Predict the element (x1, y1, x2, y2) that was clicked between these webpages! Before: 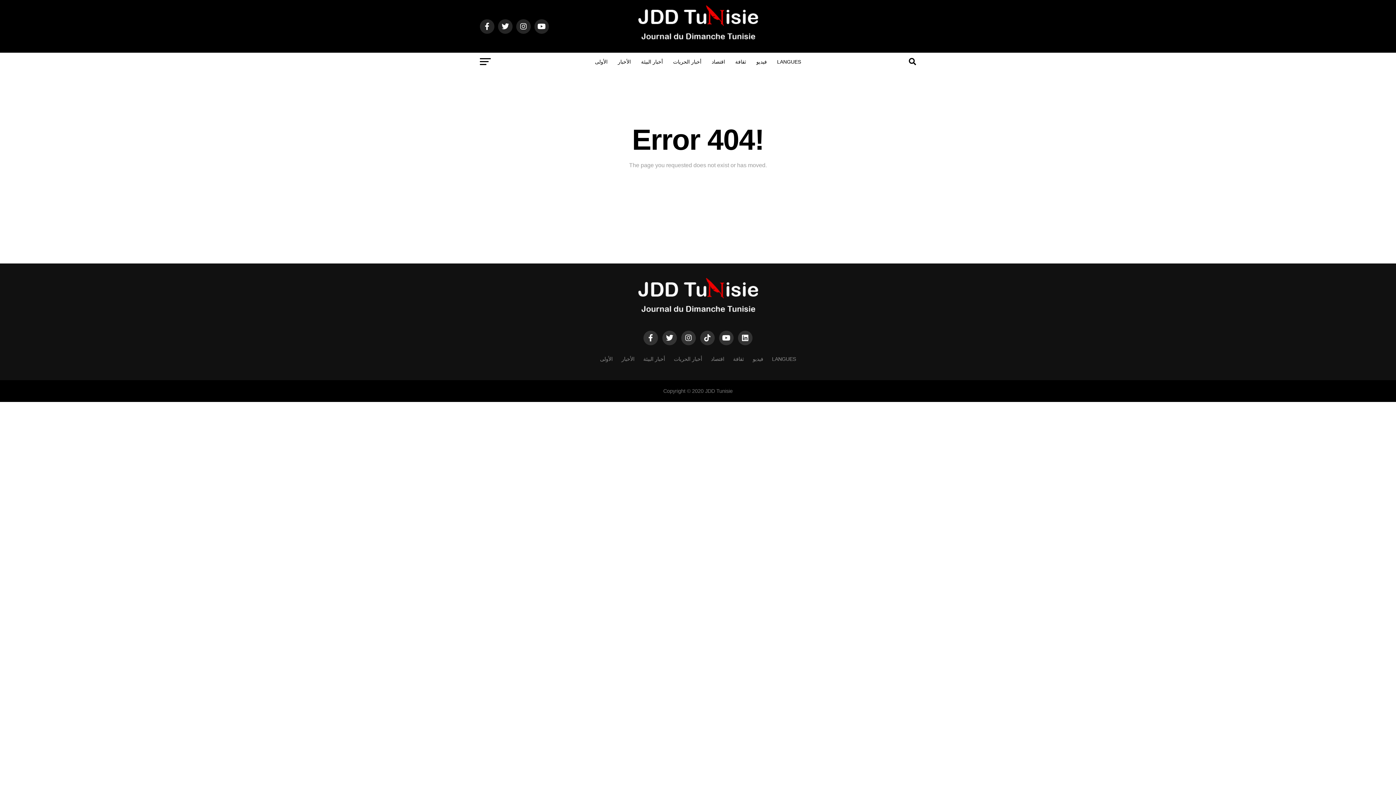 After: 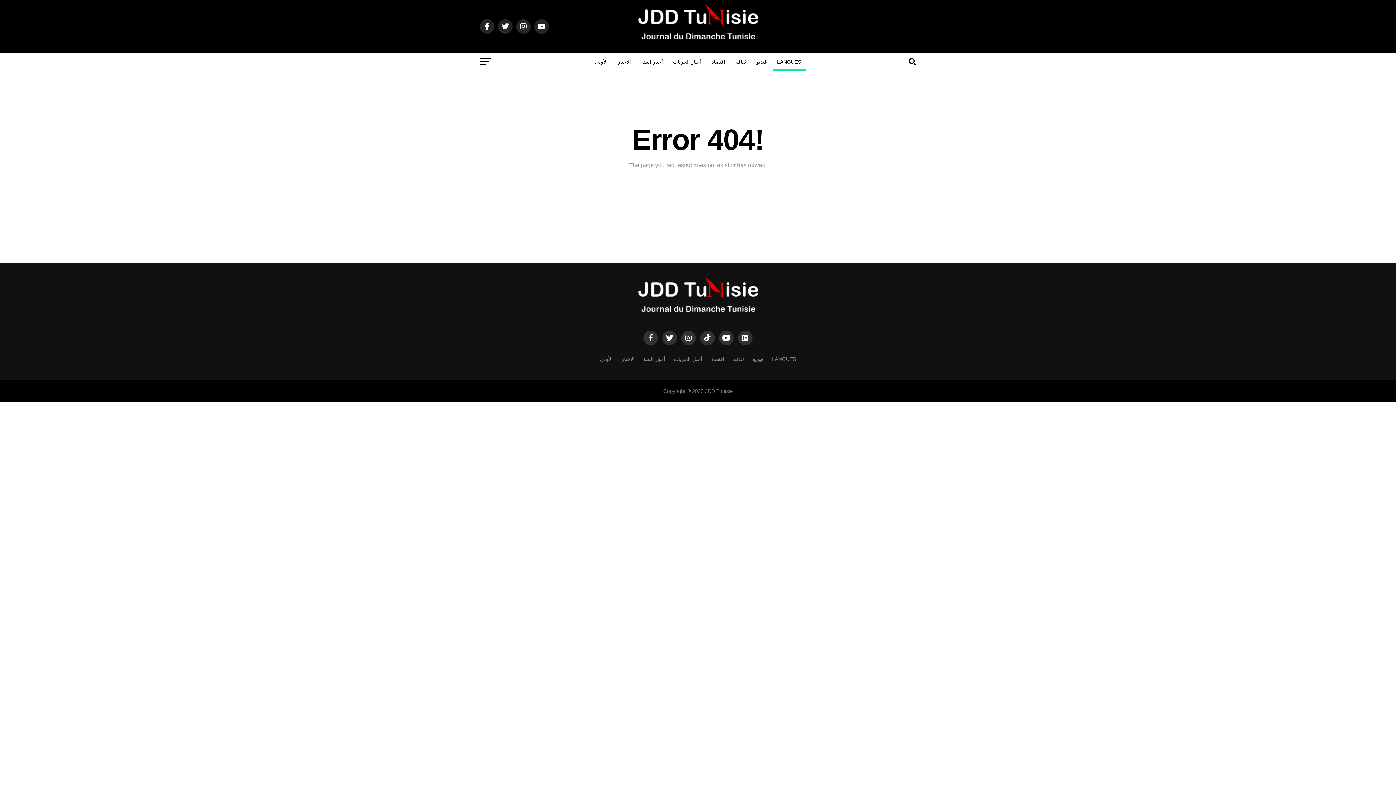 Action: label: LANGUES bbox: (772, 52, 805, 70)